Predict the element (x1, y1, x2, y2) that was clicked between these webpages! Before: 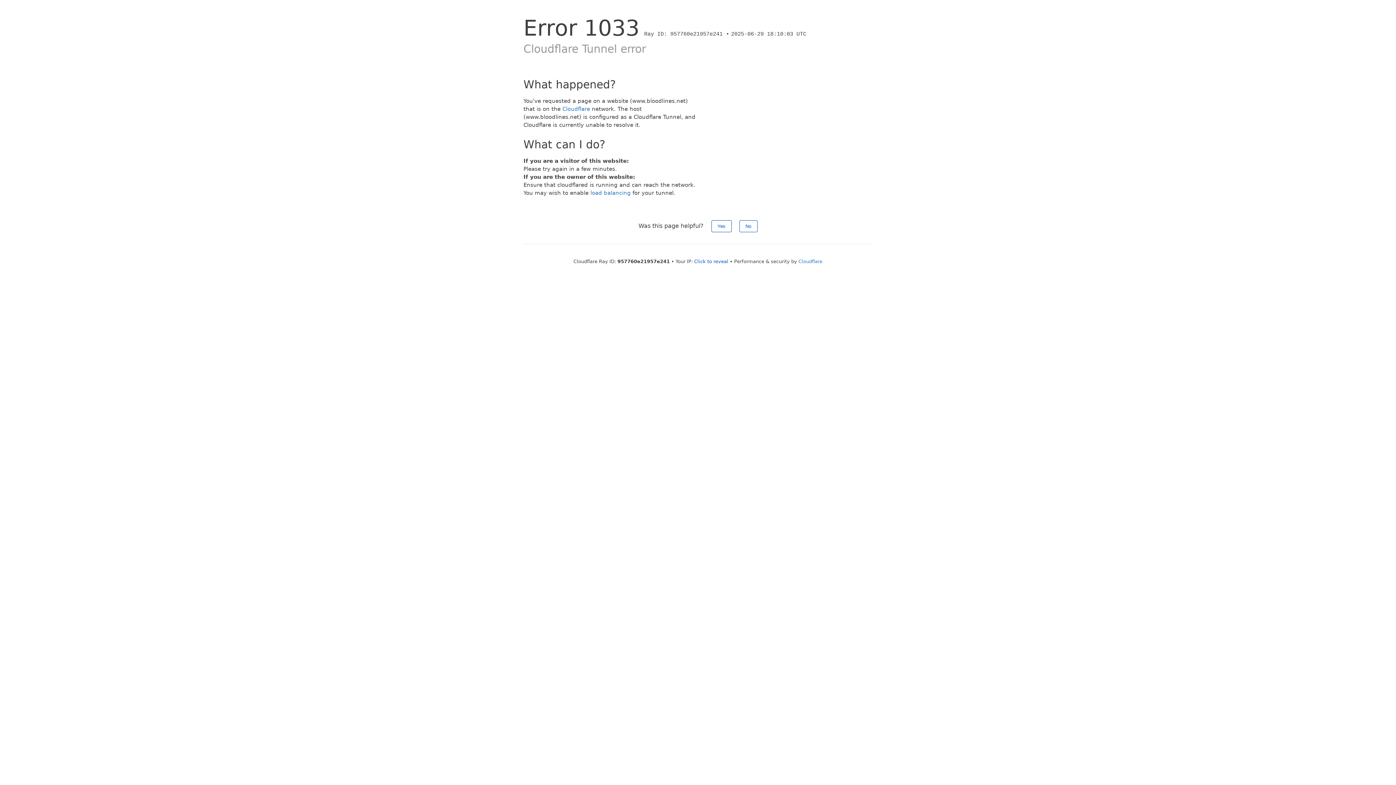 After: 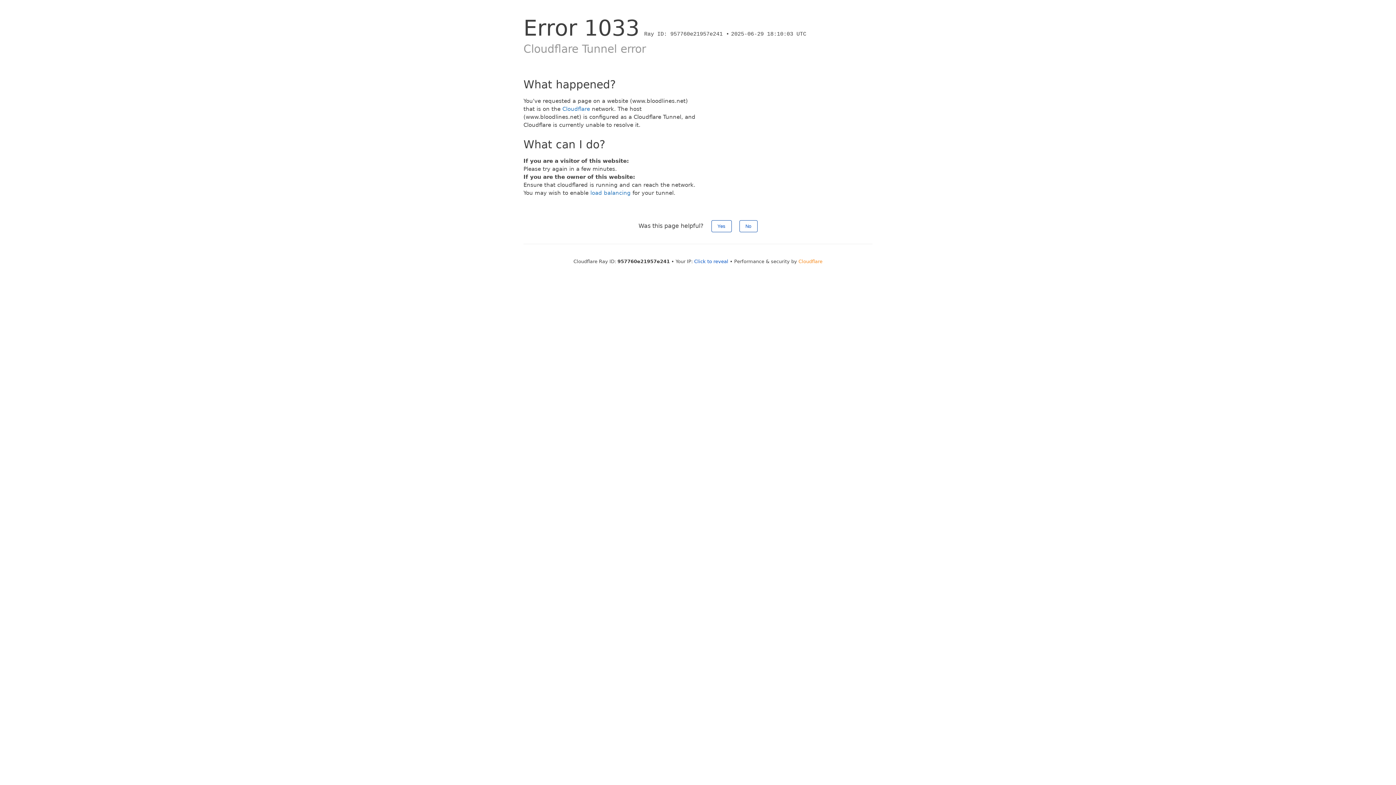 Action: bbox: (798, 258, 822, 264) label: Cloudflare